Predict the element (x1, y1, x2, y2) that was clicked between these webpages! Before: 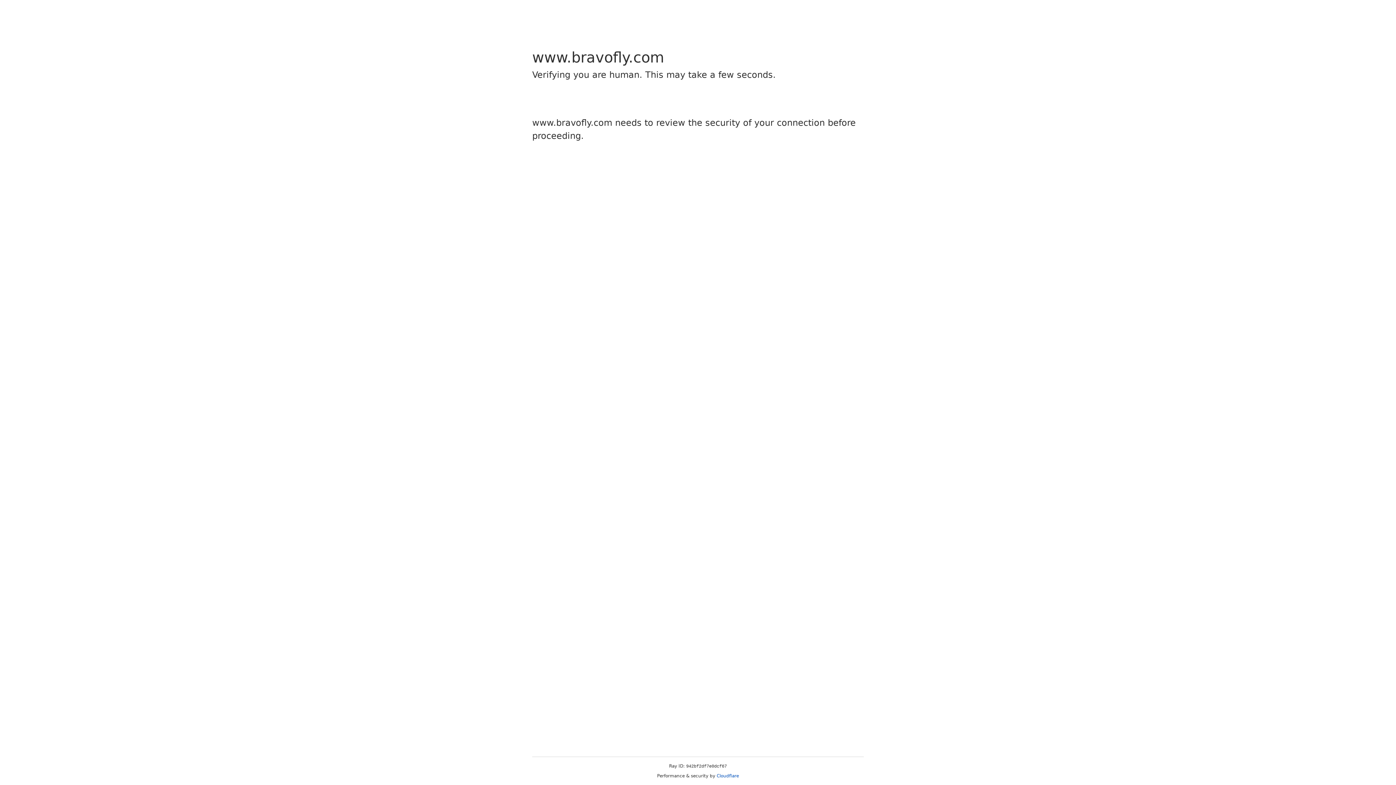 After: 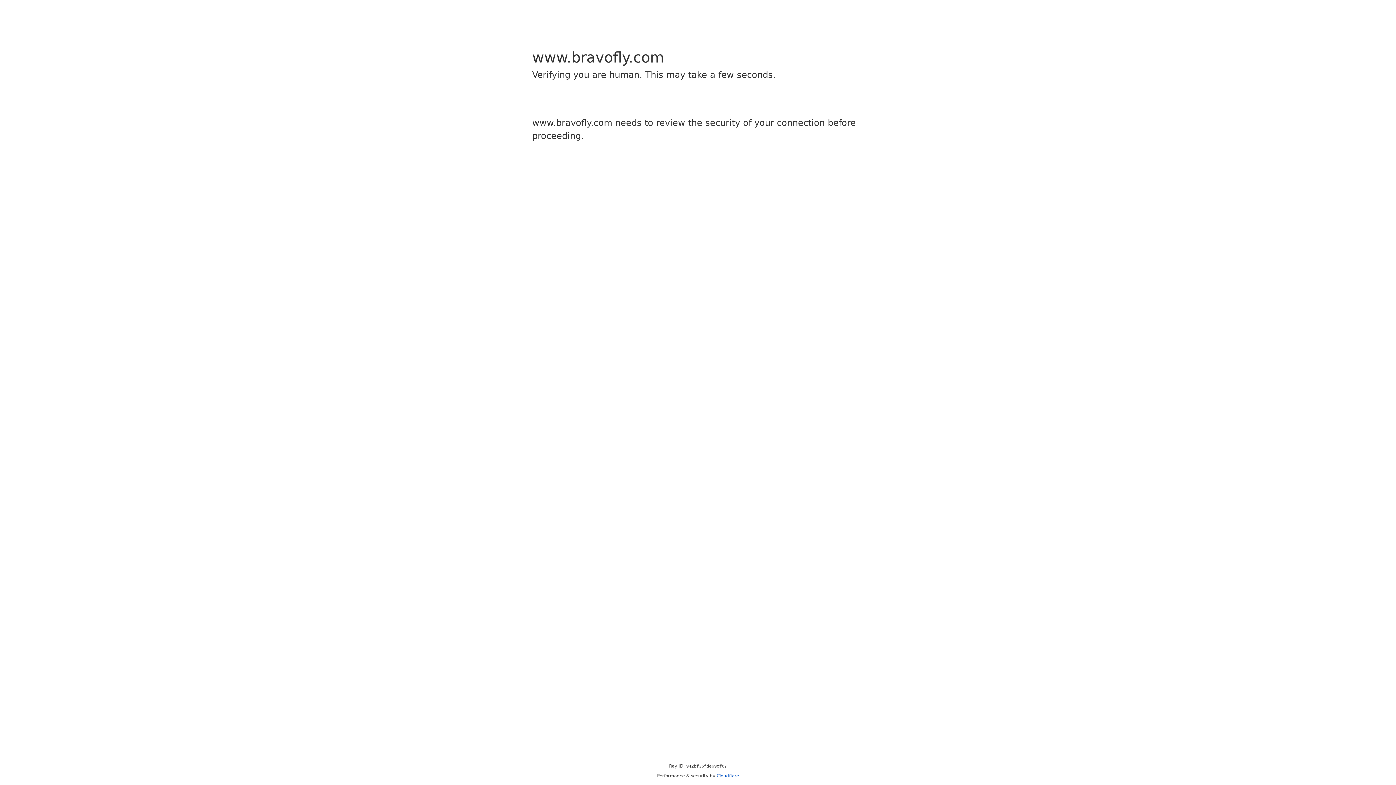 Action: label: Cloudflare bbox: (716, 773, 739, 778)